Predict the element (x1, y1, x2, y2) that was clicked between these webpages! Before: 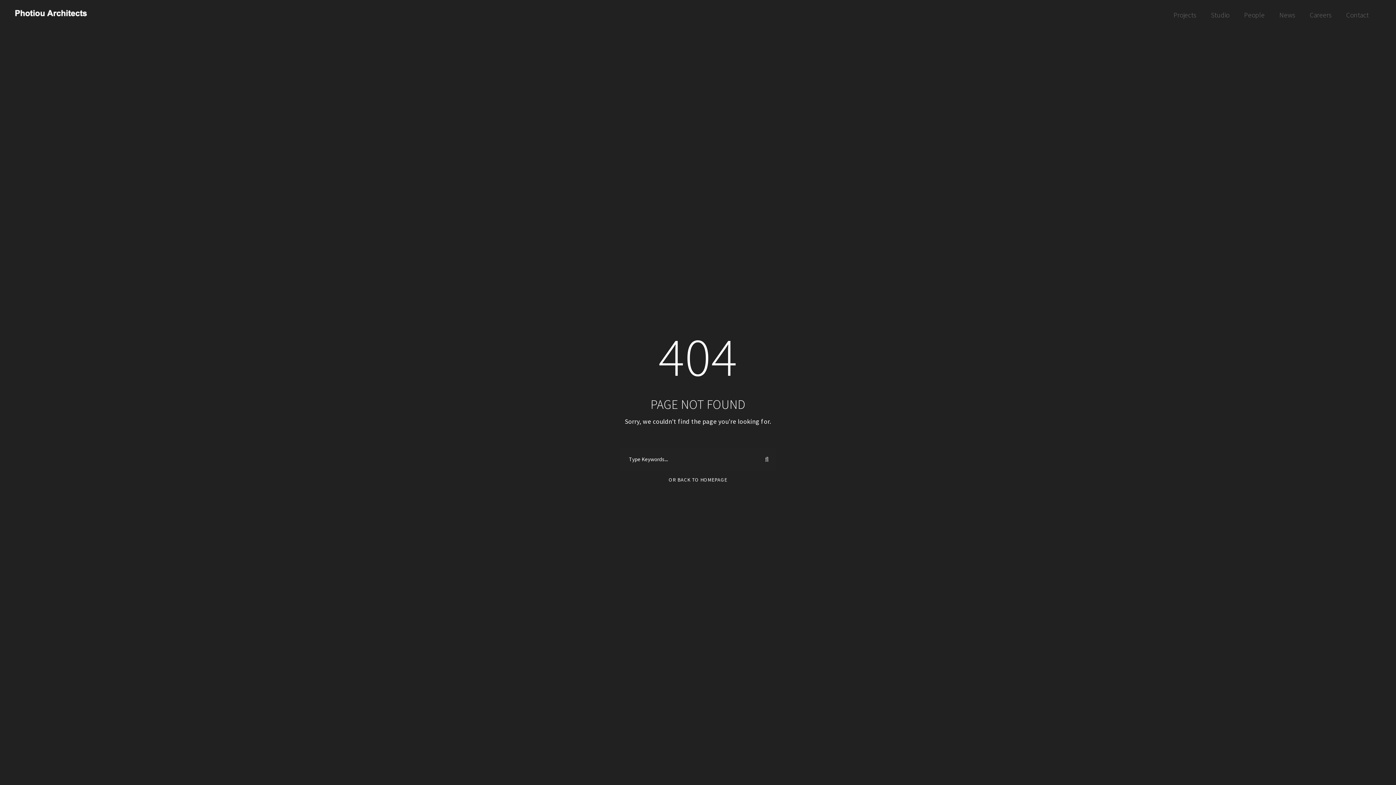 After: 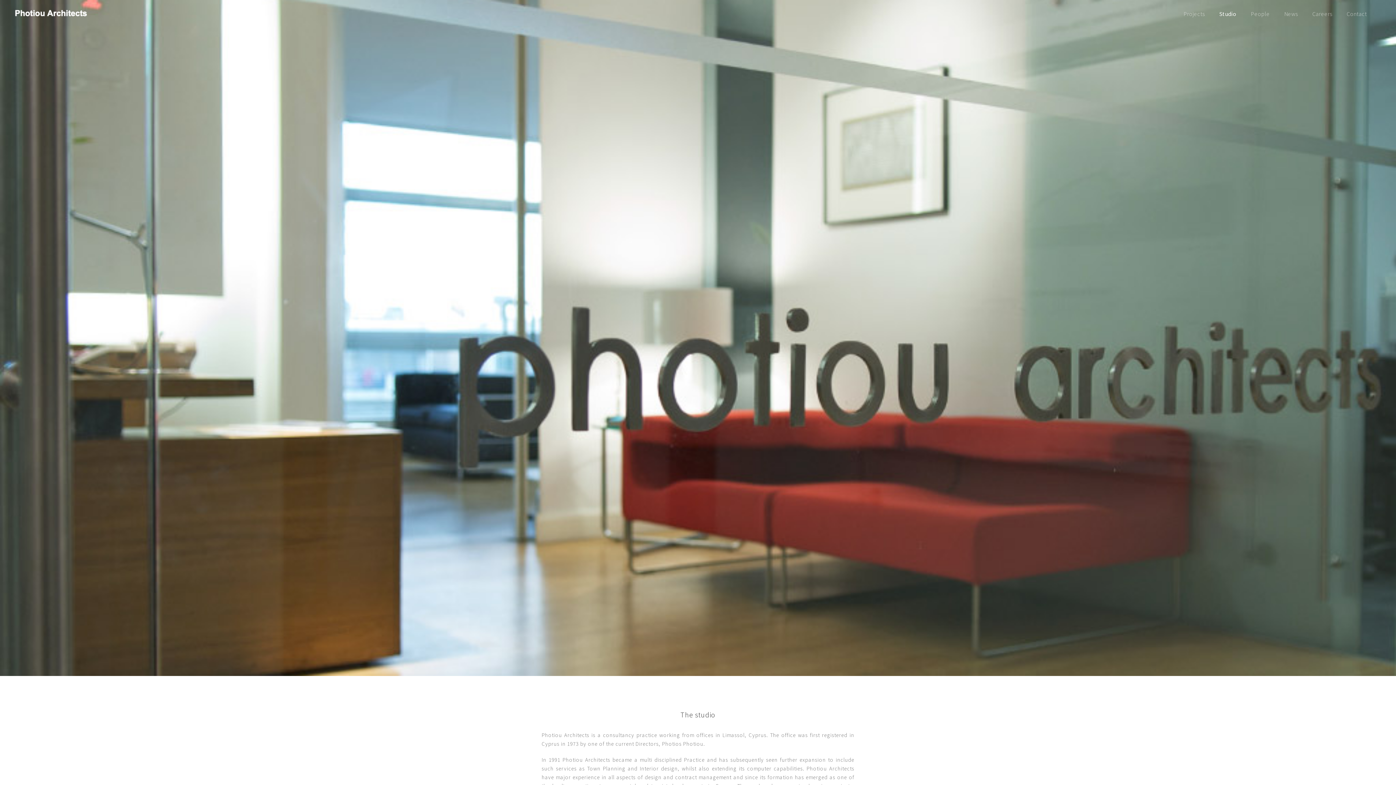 Action: label: Studio bbox: (1211, 9, 1229, 29)